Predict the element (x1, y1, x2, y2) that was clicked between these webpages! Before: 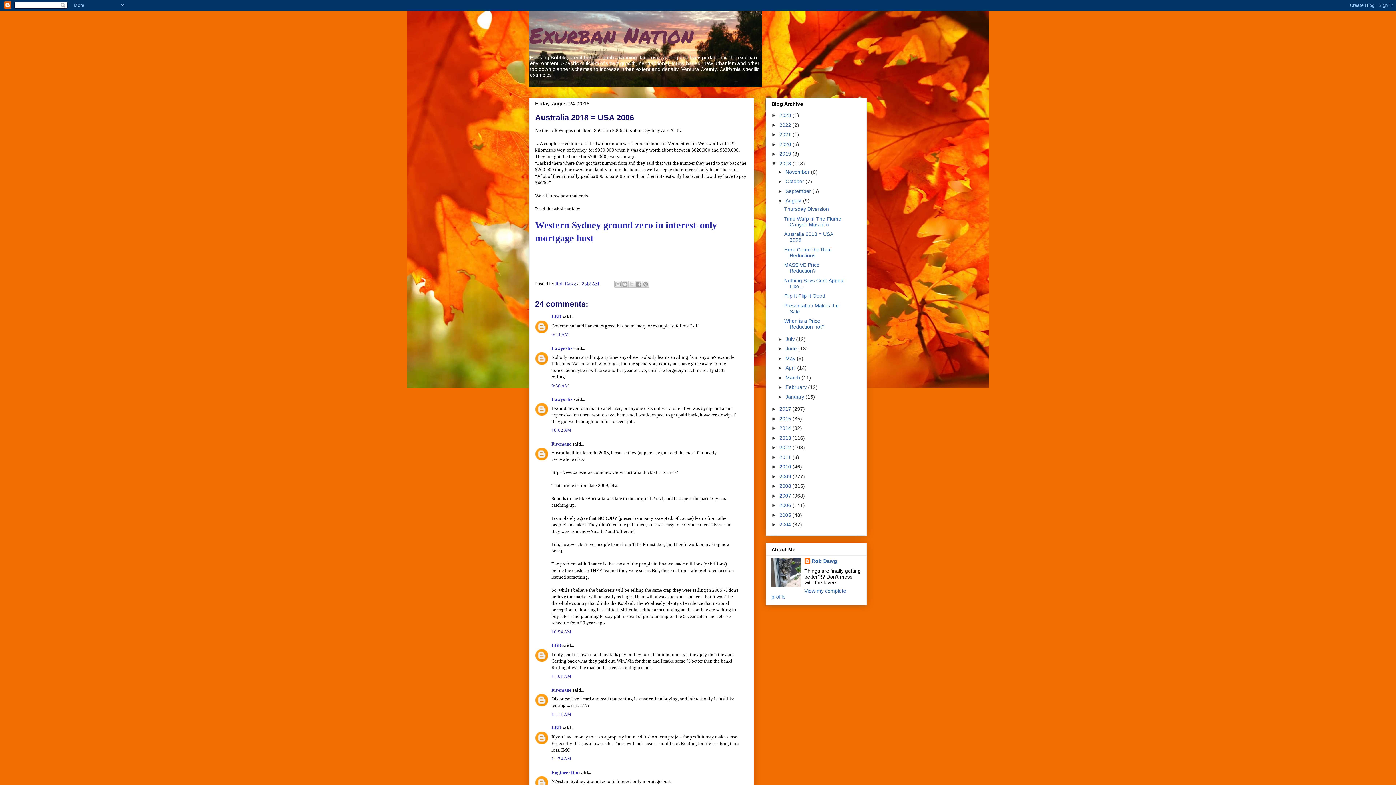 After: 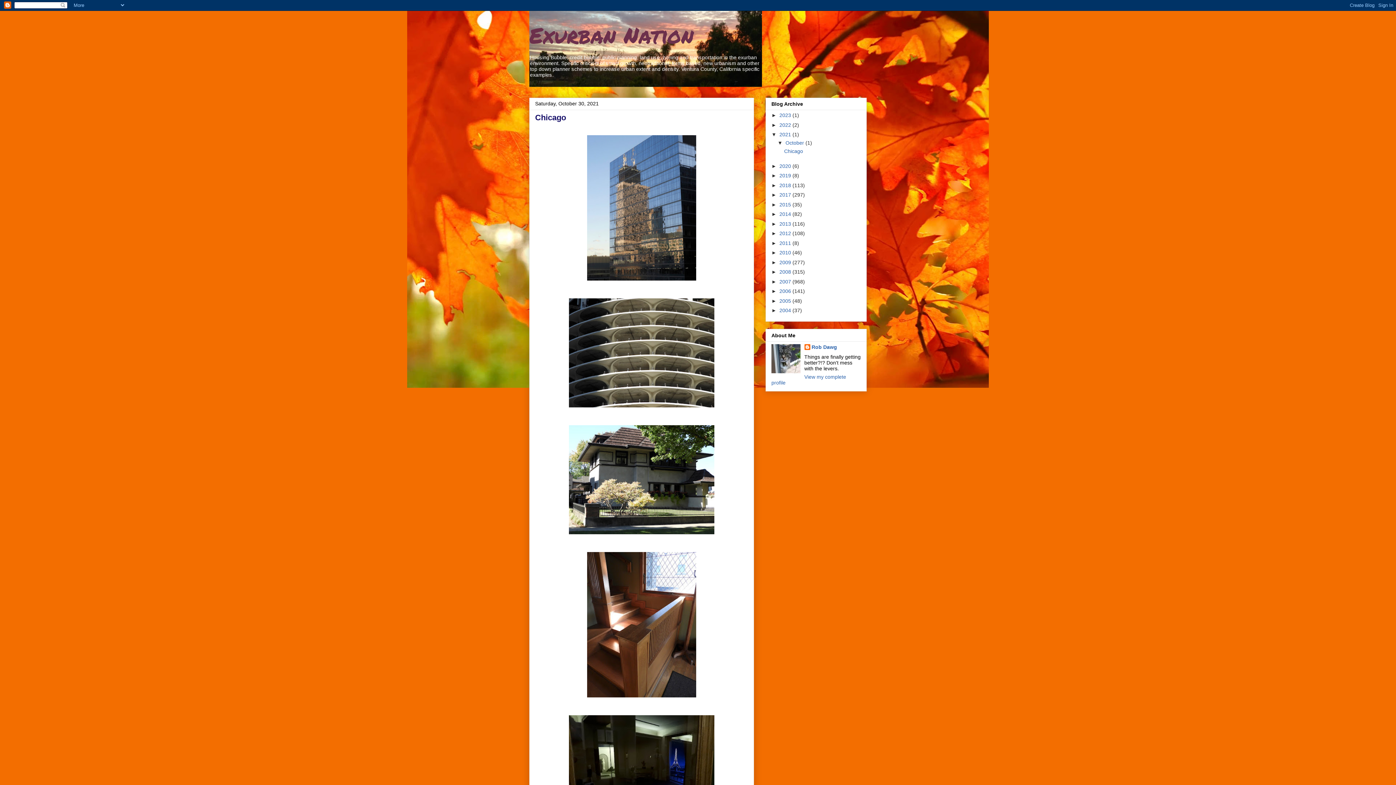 Action: label: 2021  bbox: (779, 131, 792, 137)